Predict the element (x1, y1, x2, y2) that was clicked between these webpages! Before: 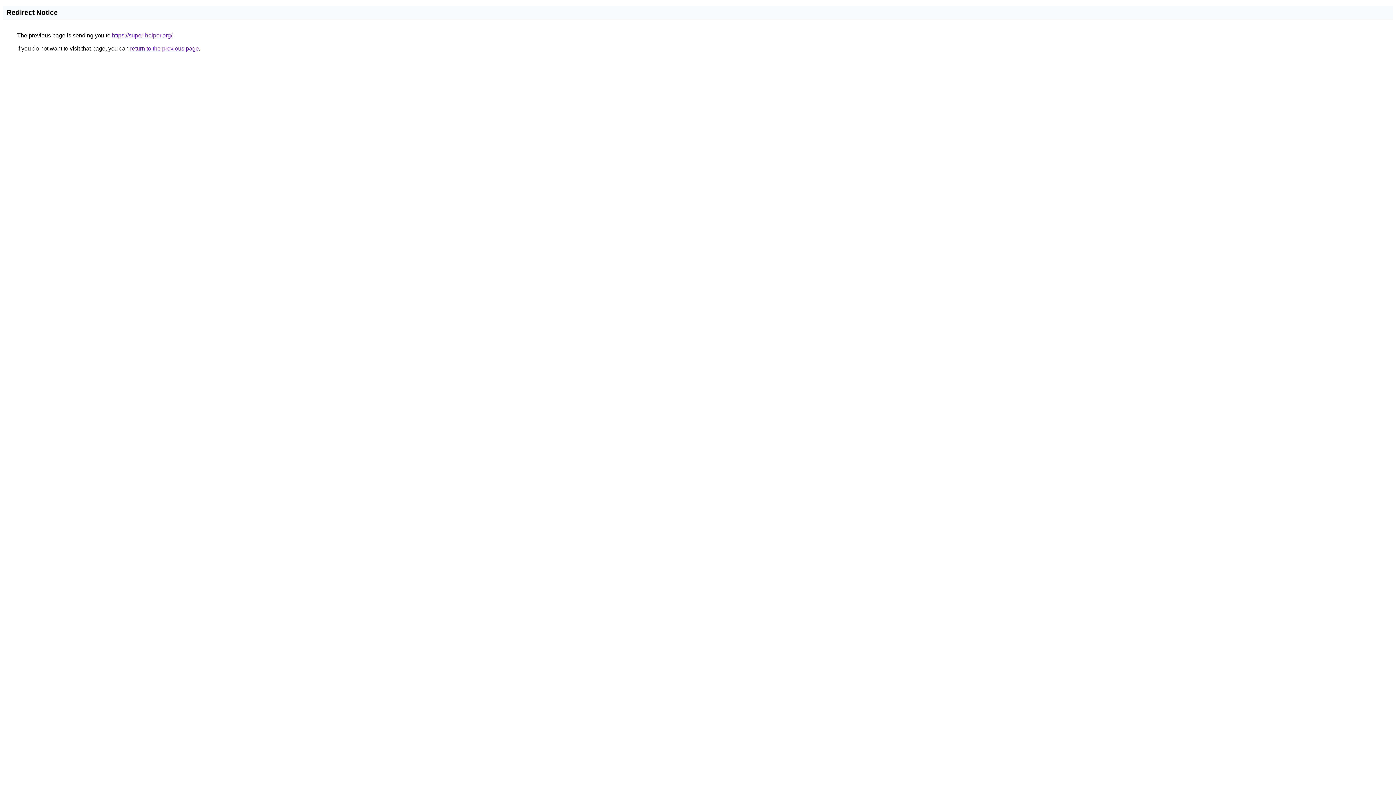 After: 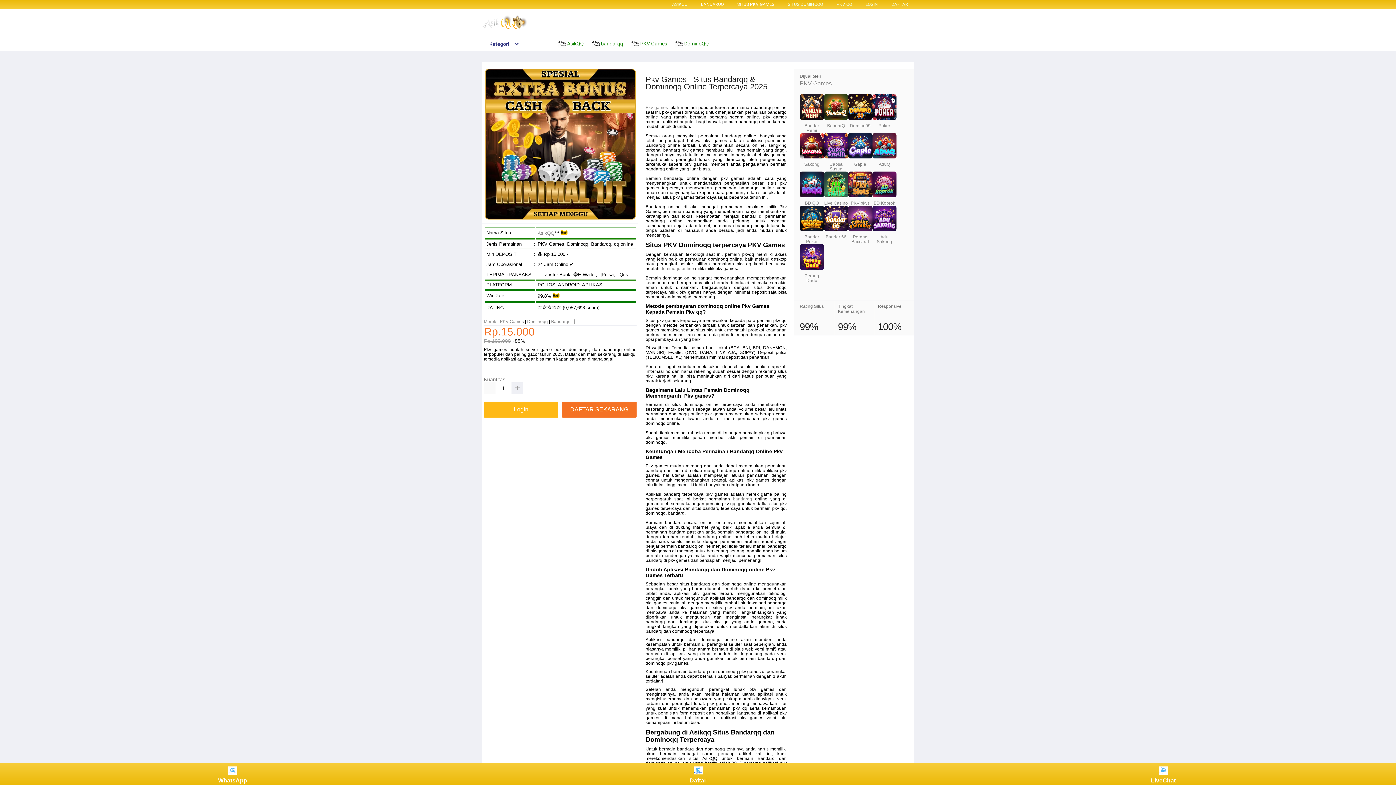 Action: bbox: (112, 32, 172, 38) label: https://super-helper.org/